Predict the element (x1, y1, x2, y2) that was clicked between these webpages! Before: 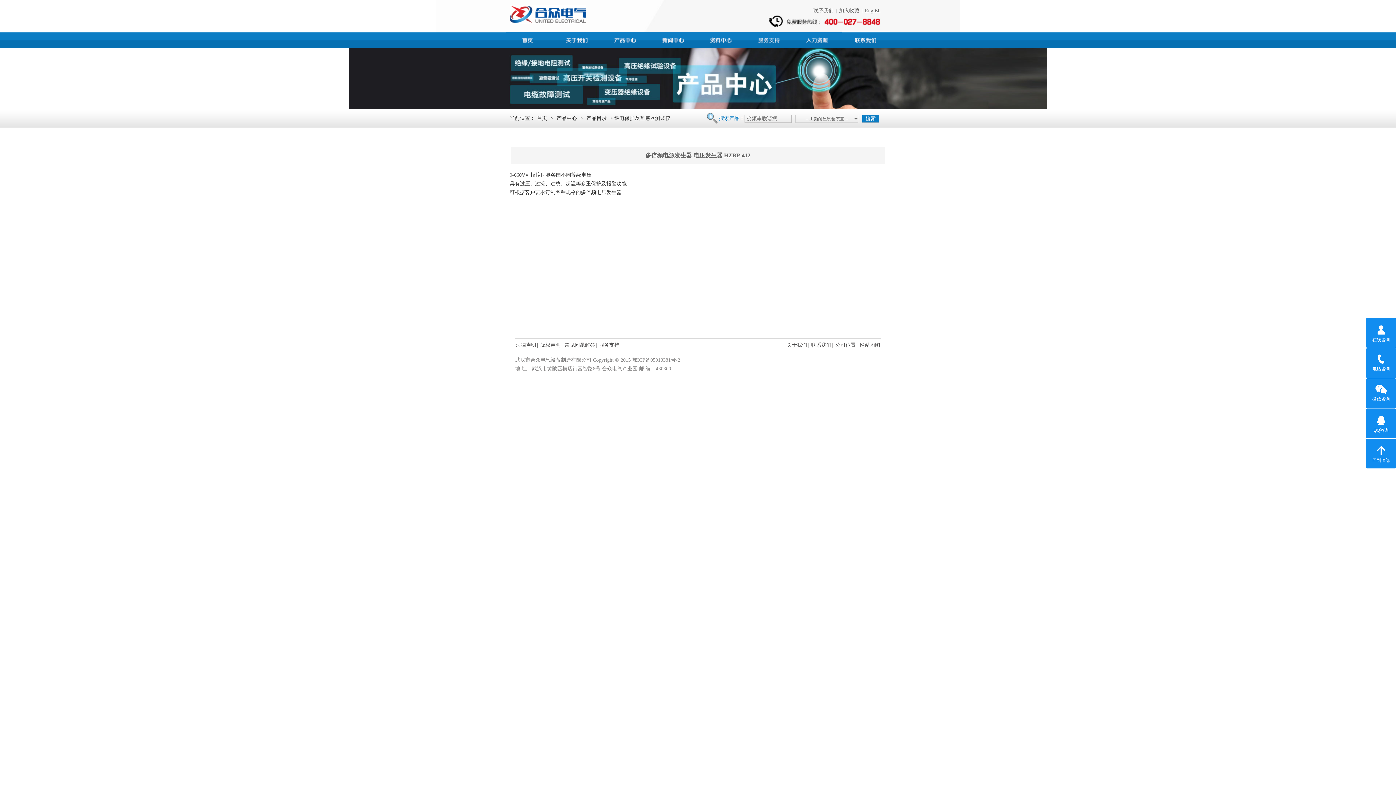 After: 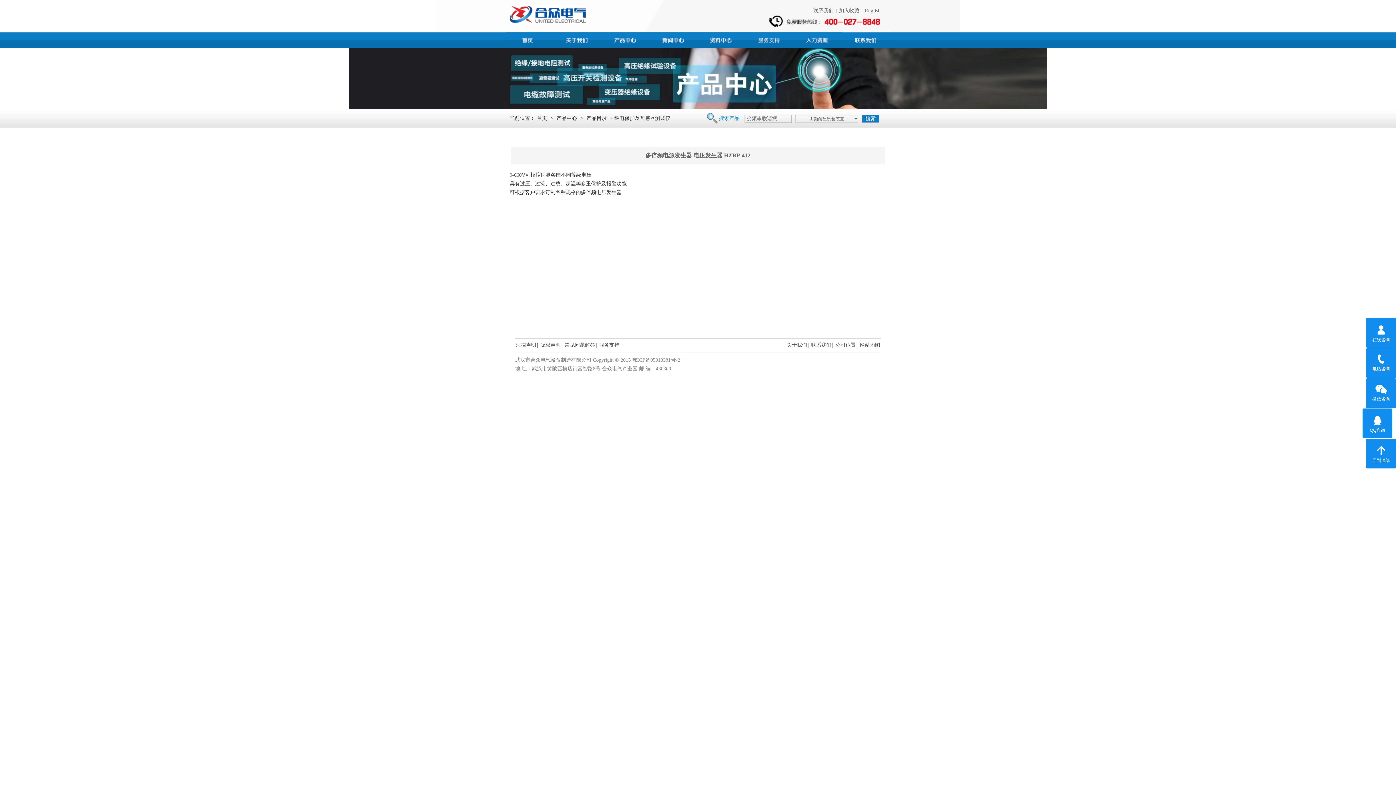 Action: bbox: (1366, 412, 1396, 433) label: 
QQ咨询